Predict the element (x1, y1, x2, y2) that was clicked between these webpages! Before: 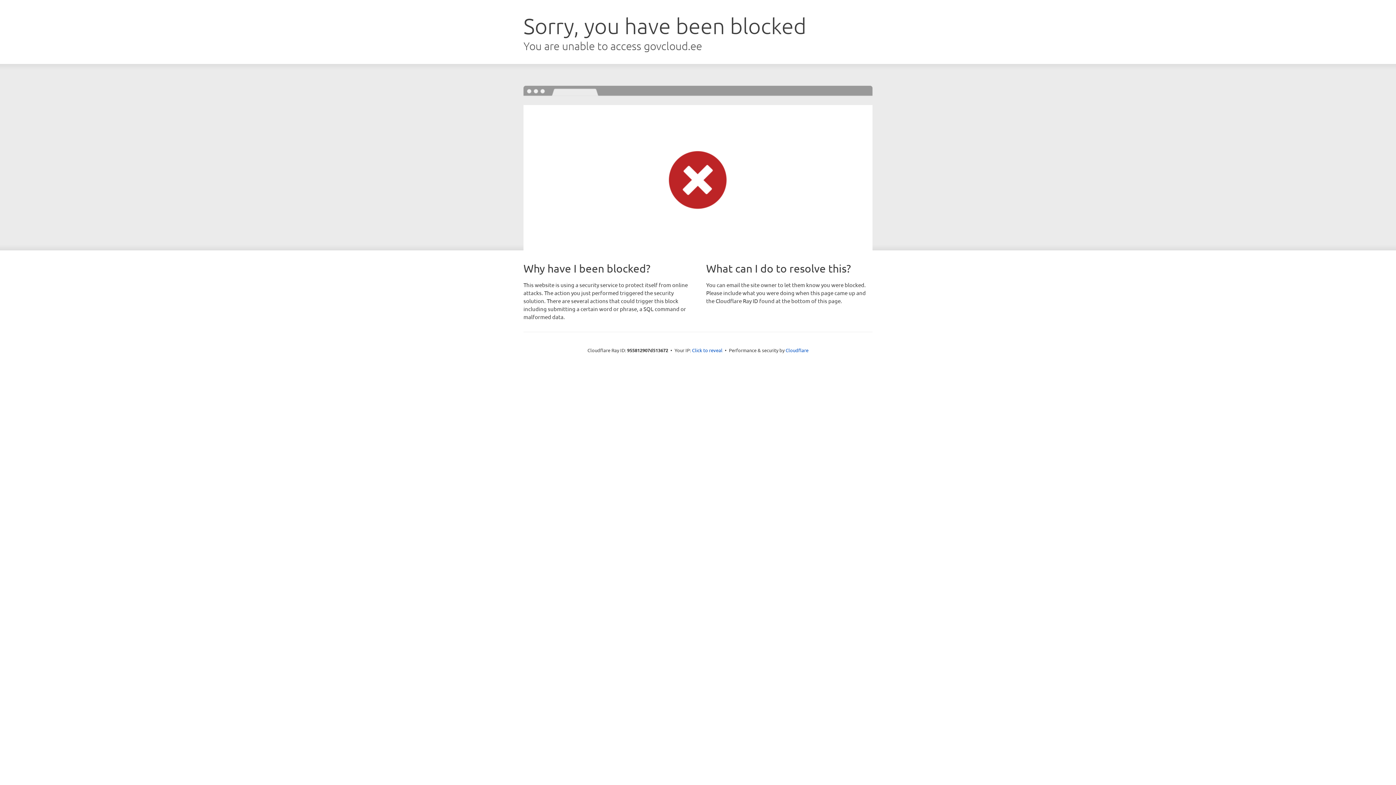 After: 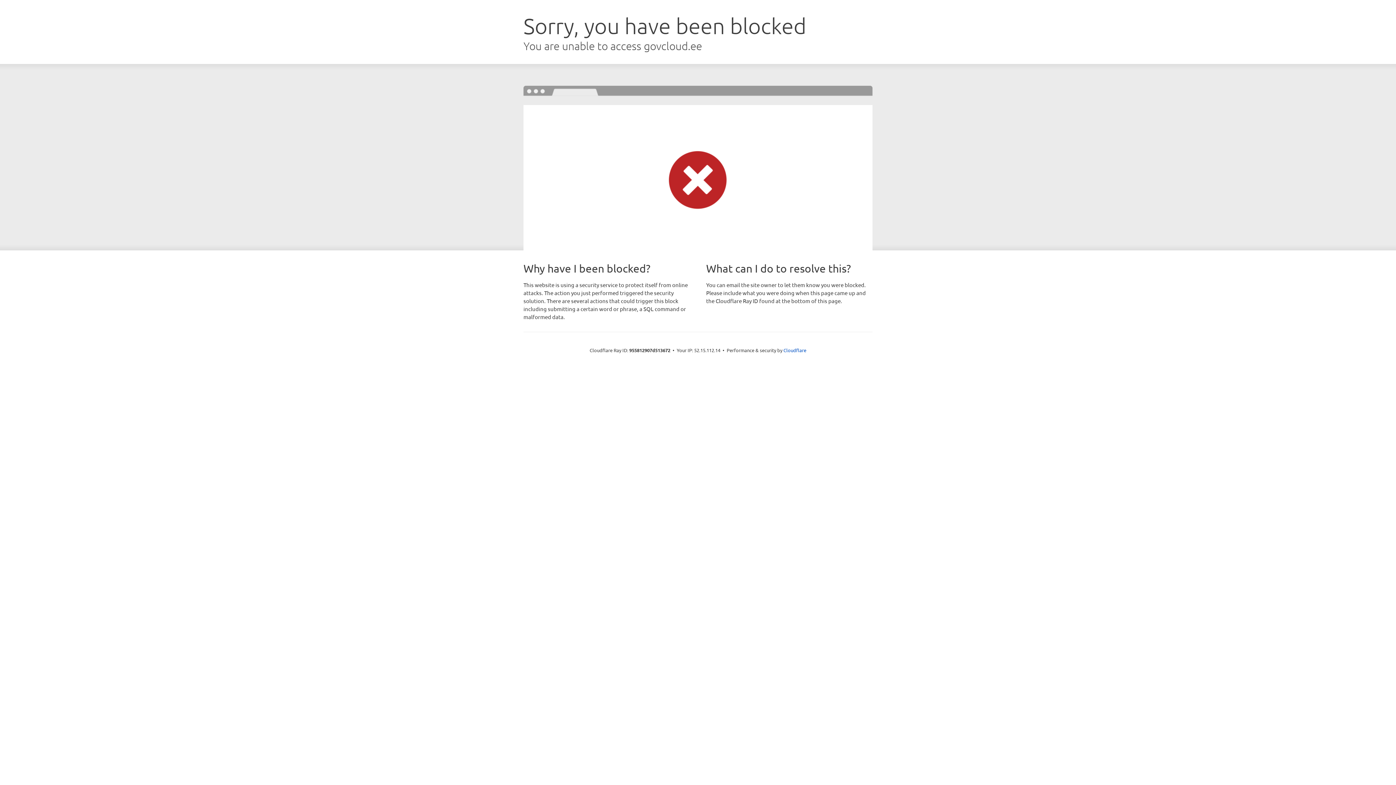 Action: bbox: (692, 346, 722, 353) label: Click to reveal